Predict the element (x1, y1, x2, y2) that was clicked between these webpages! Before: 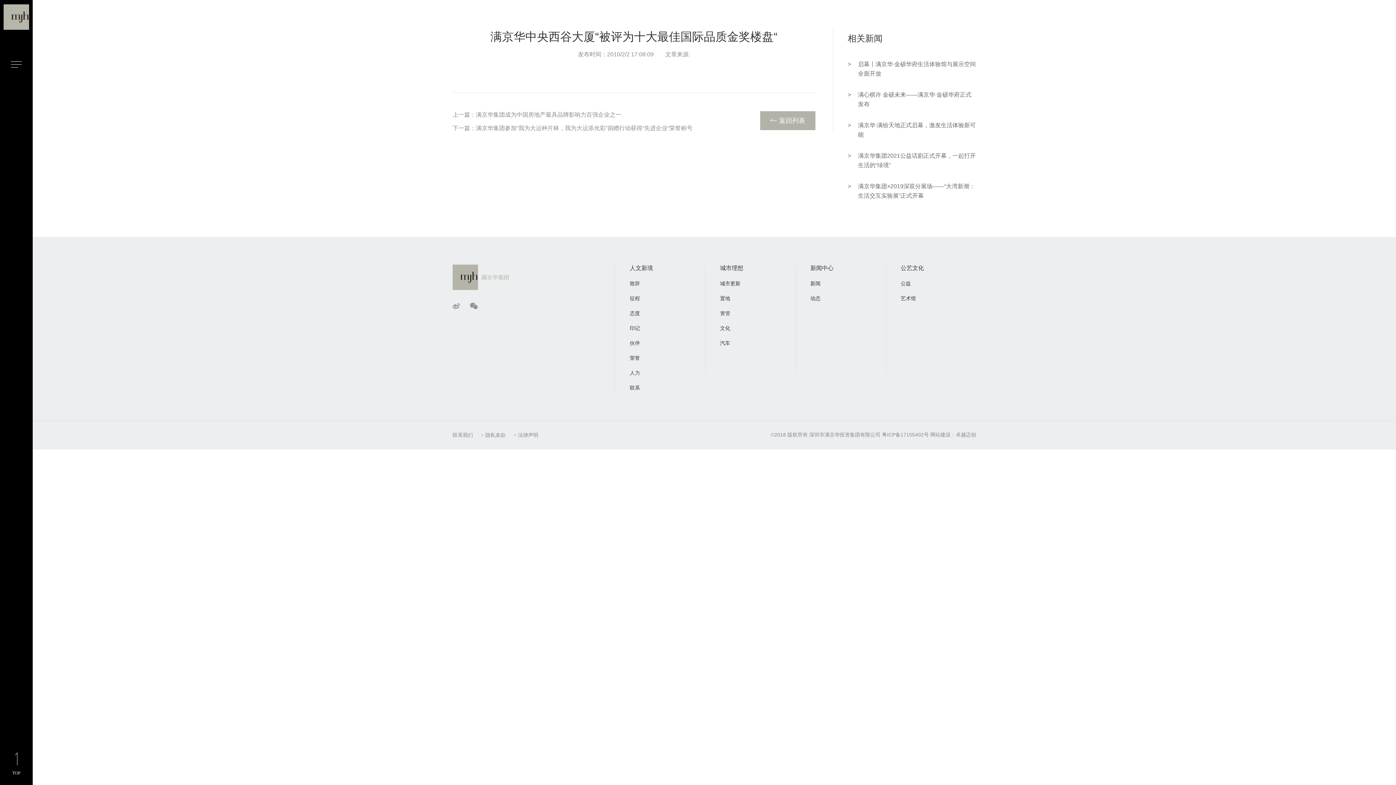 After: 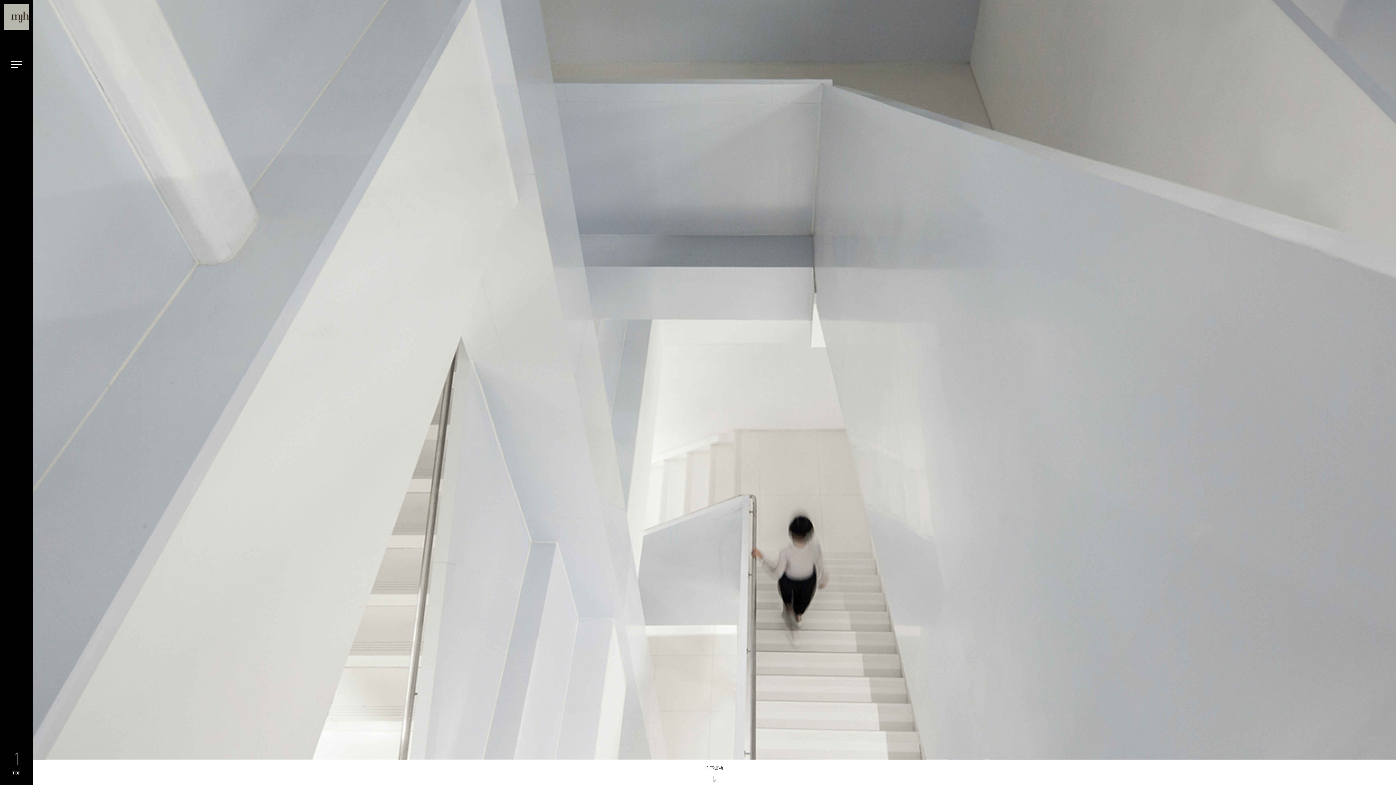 Action: label: 伙伴 bbox: (629, 340, 640, 346)